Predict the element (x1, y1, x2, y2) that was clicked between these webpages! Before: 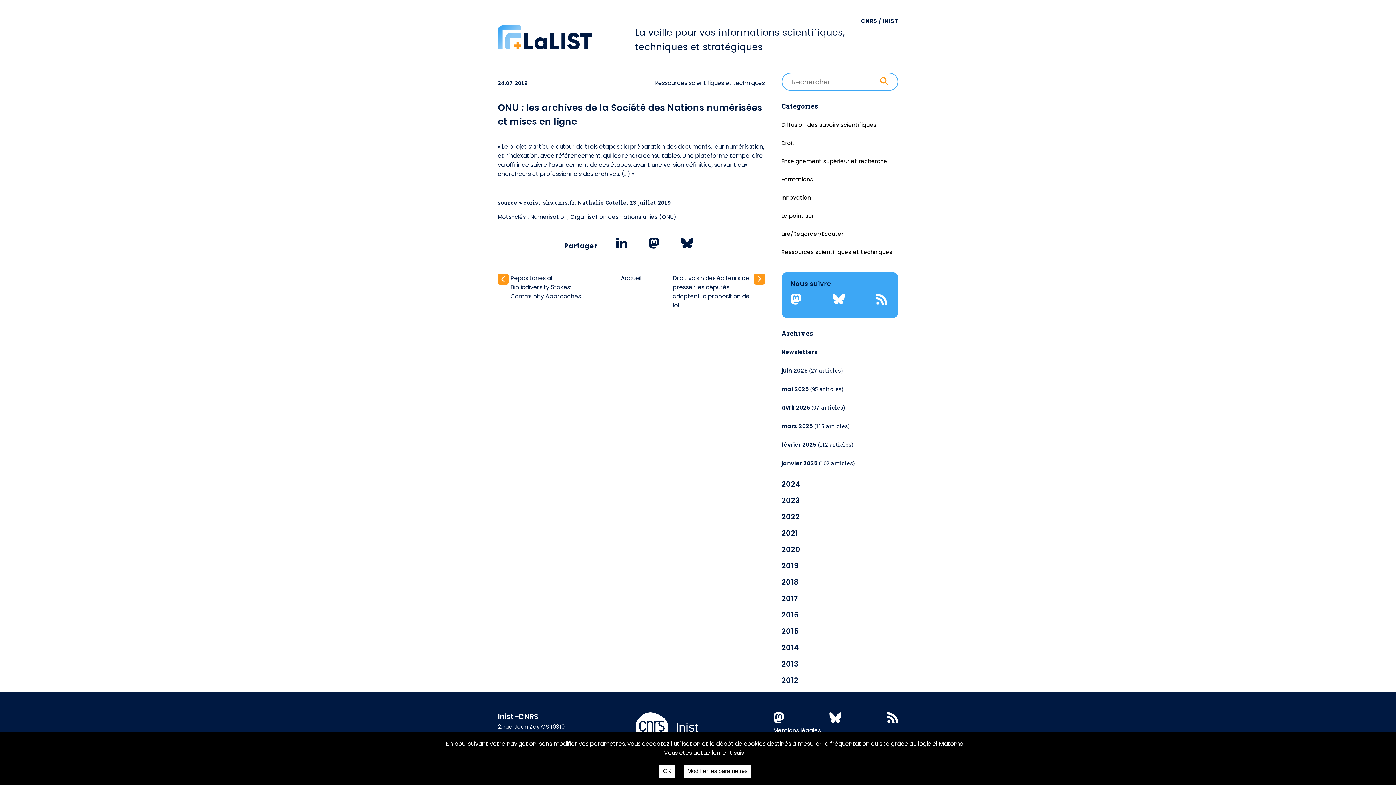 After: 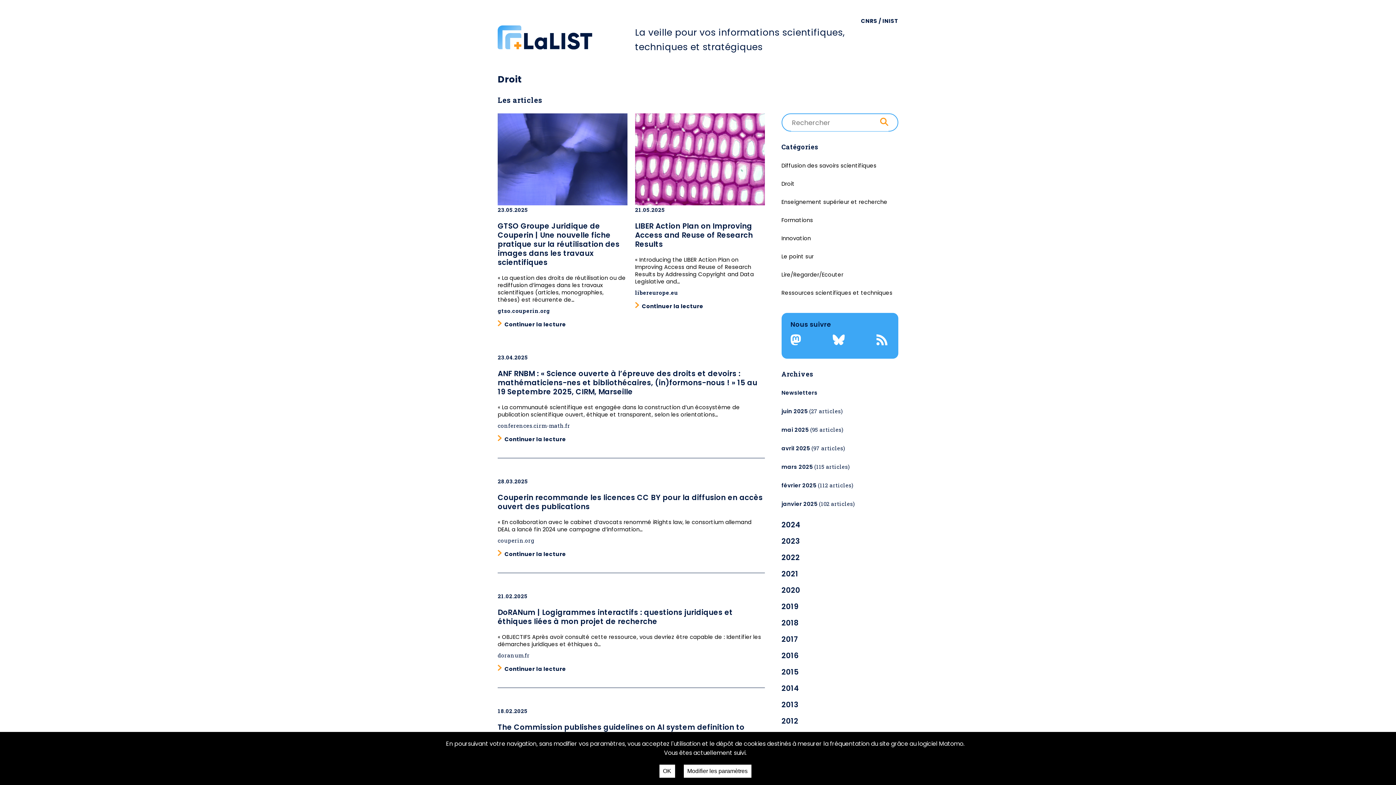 Action: label: Droit bbox: (781, 139, 794, 146)